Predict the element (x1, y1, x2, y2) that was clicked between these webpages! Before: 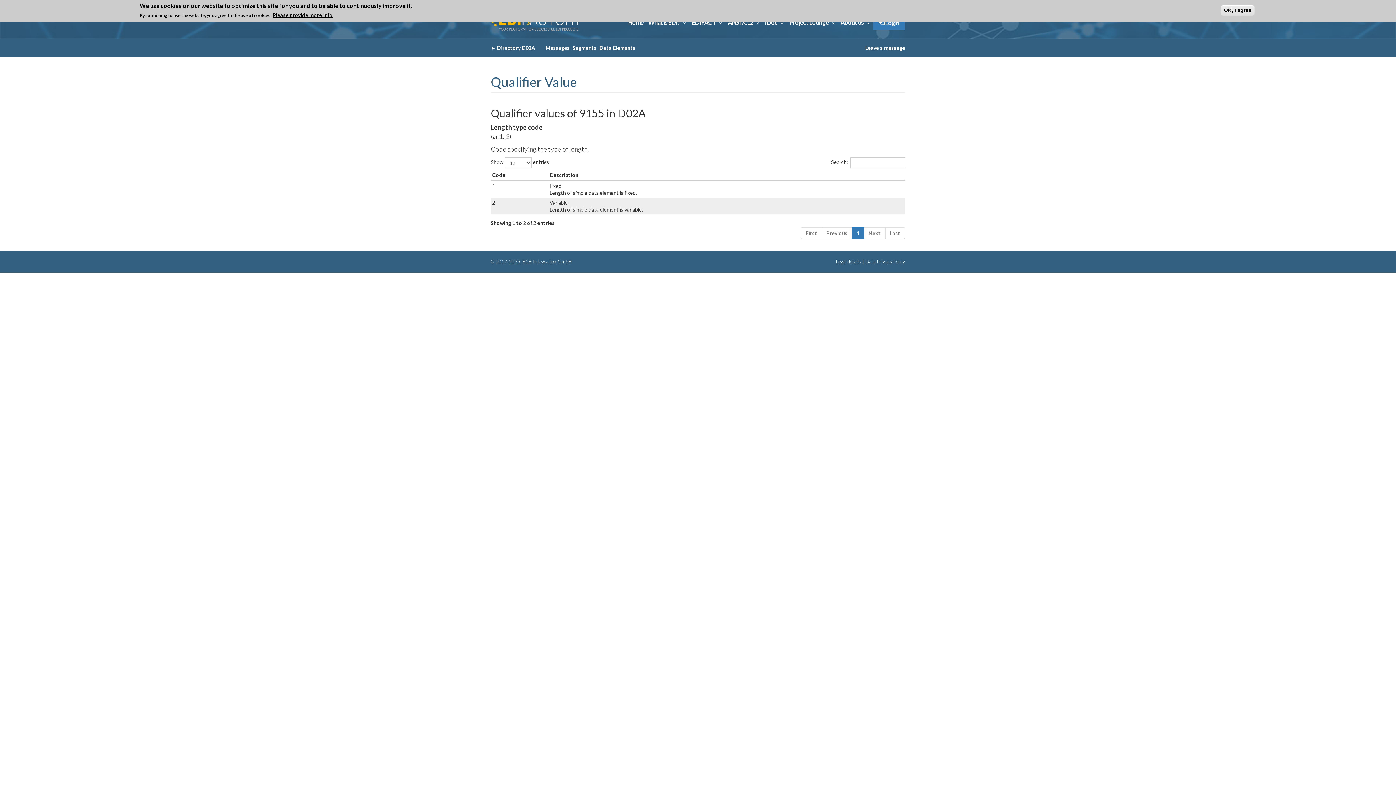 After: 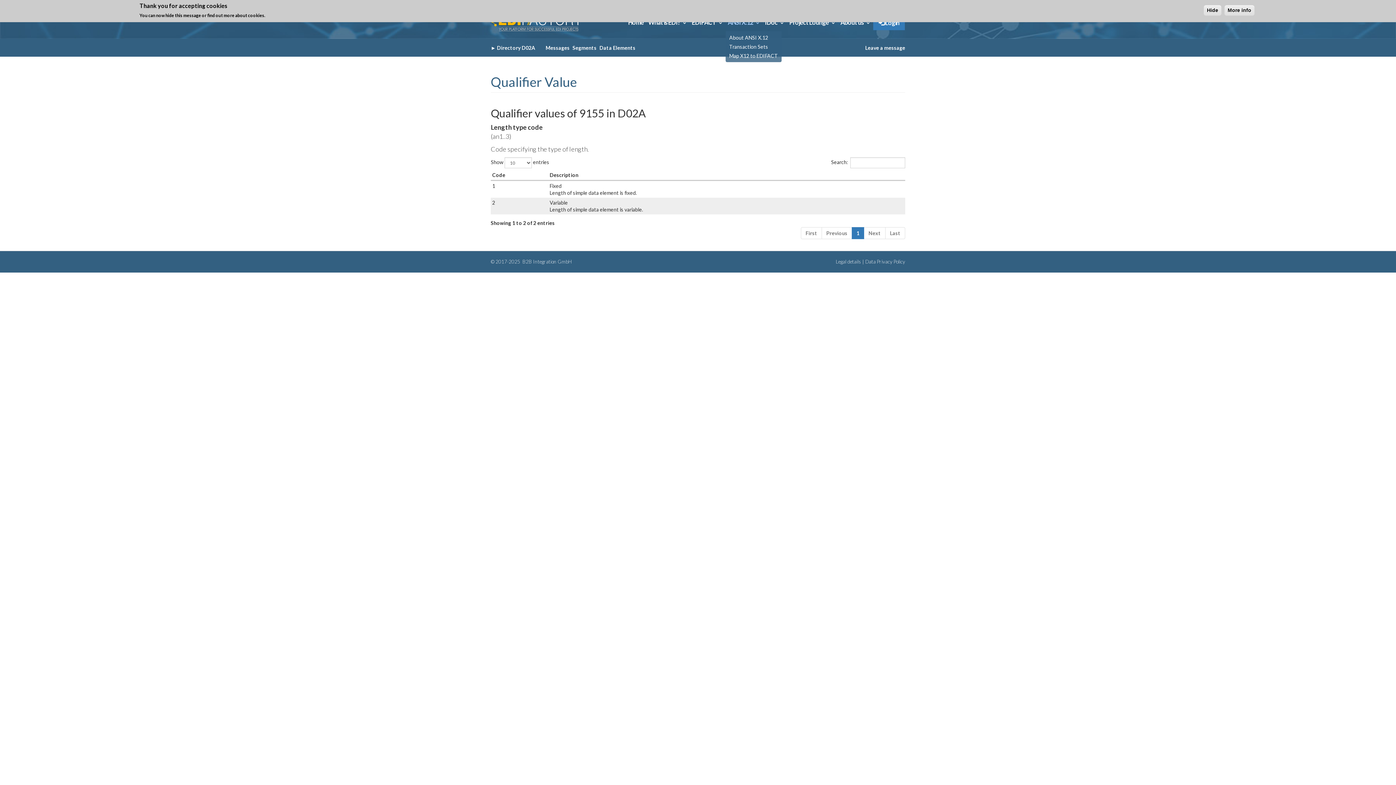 Action: label: ANSI X.12 bbox: (725, 13, 761, 31)